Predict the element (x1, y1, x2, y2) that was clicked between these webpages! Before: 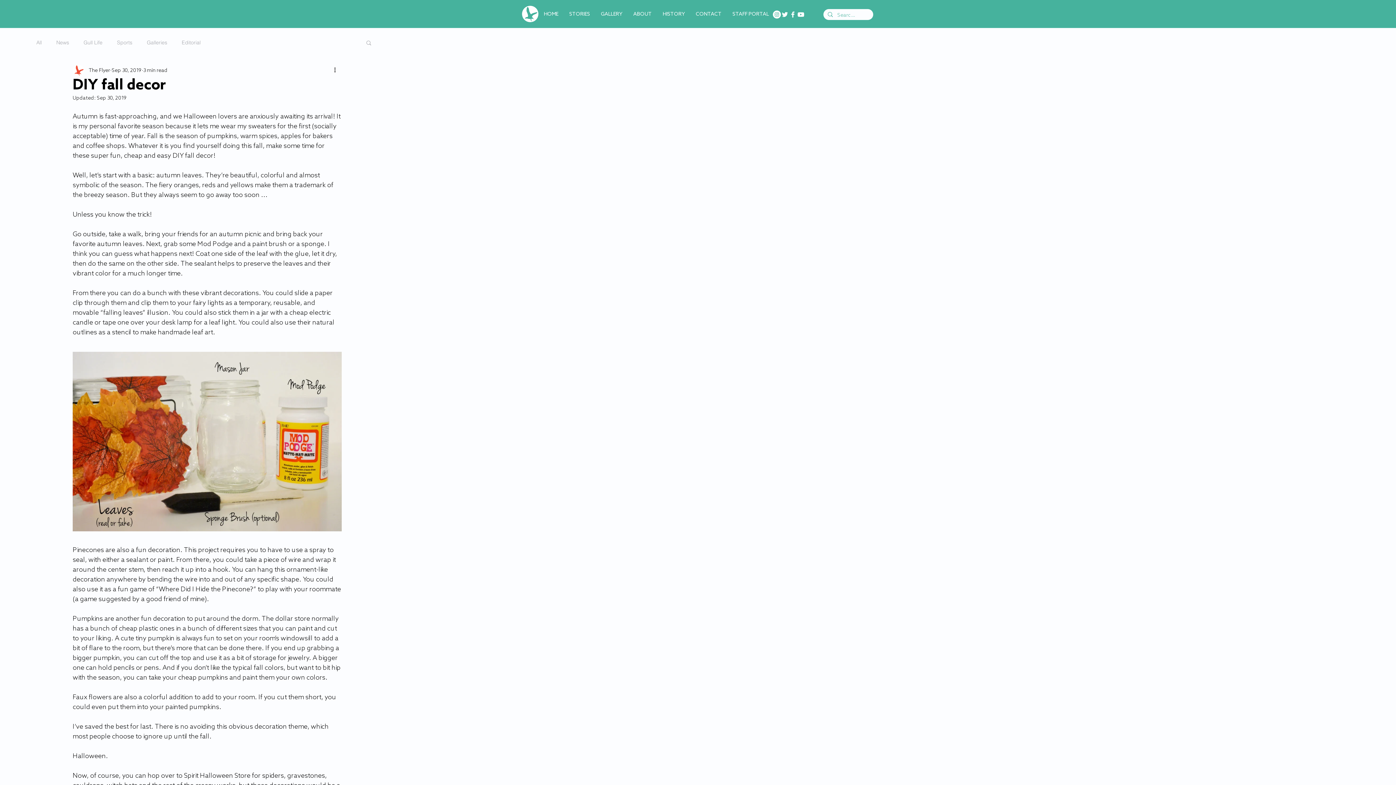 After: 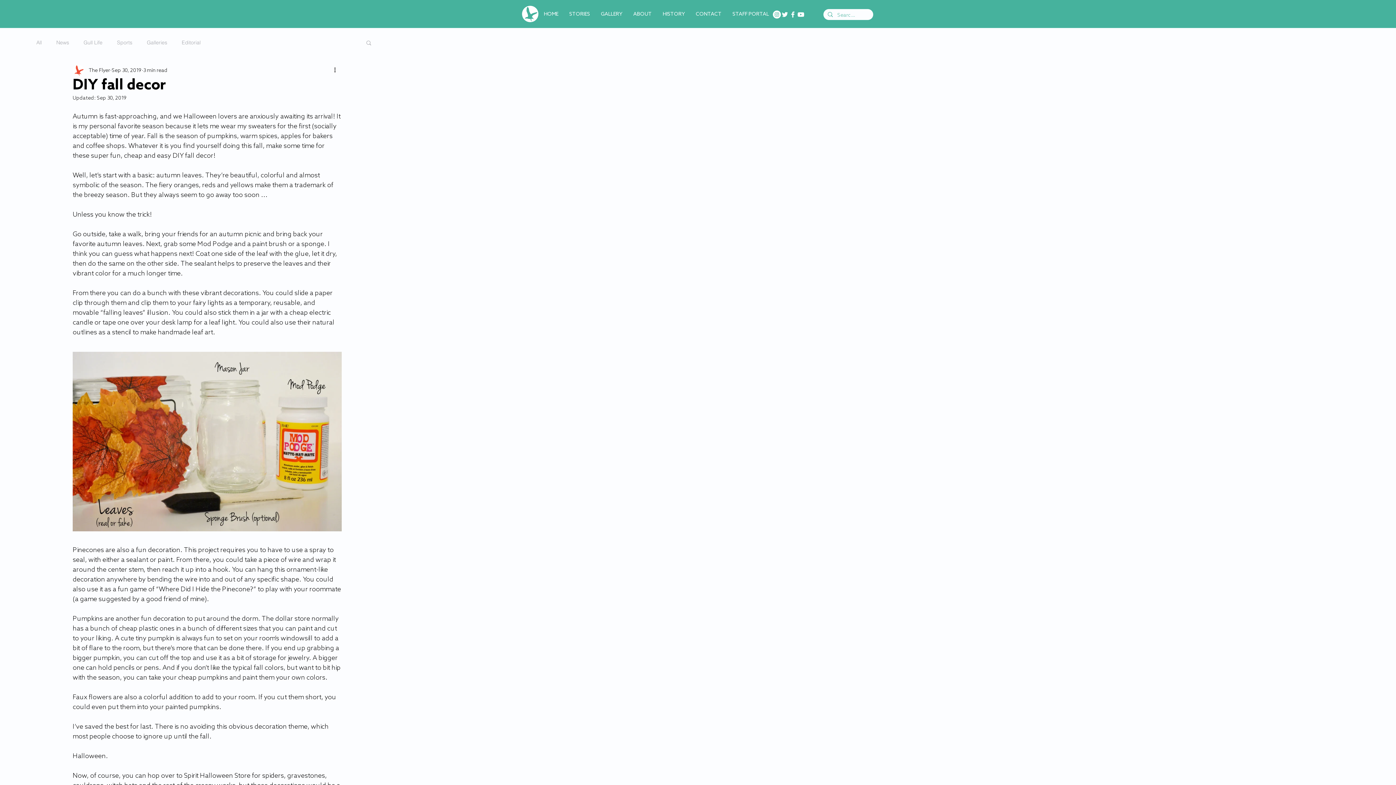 Action: label: Instagram bbox: (773, 10, 781, 18)